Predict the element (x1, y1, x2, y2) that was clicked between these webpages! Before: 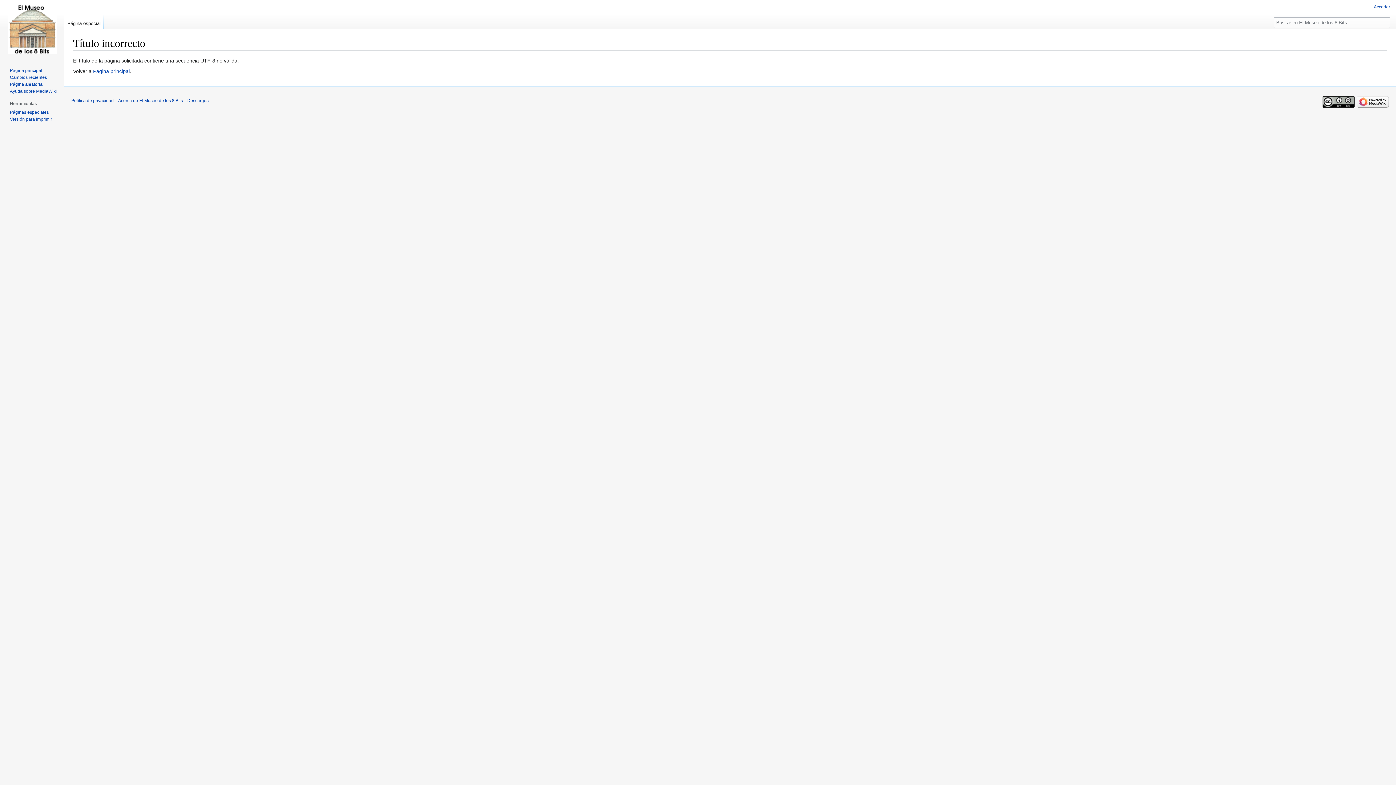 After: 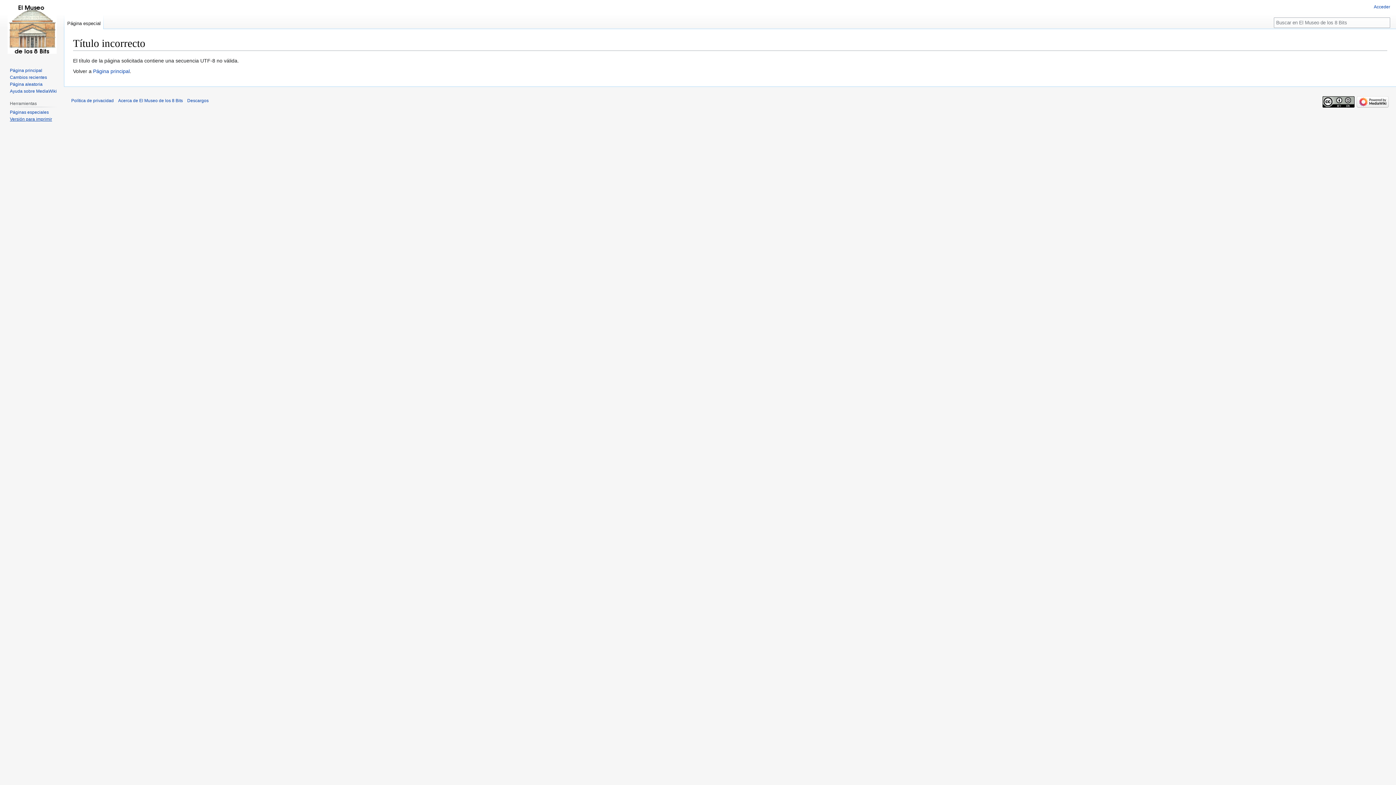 Action: bbox: (9, 116, 52, 121) label: Versión para imprimir